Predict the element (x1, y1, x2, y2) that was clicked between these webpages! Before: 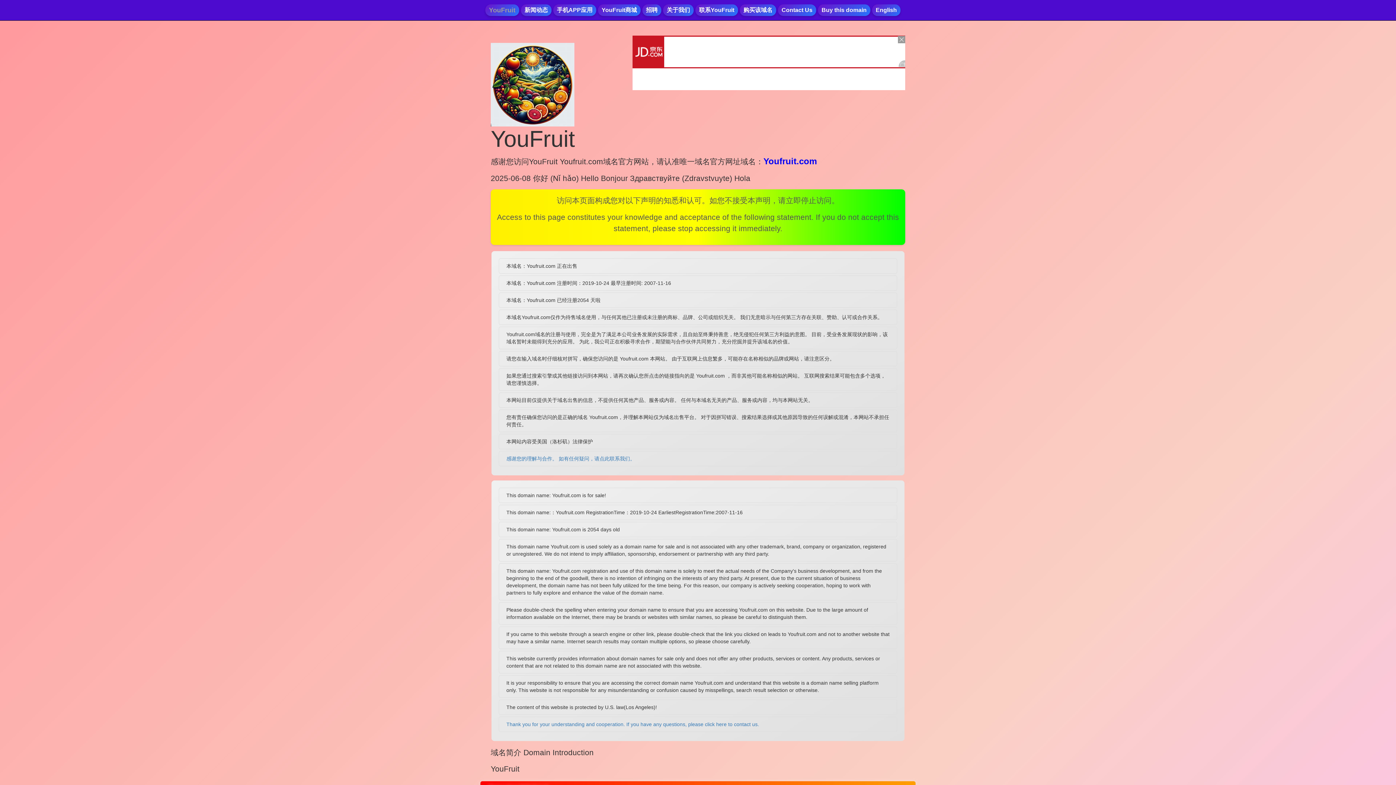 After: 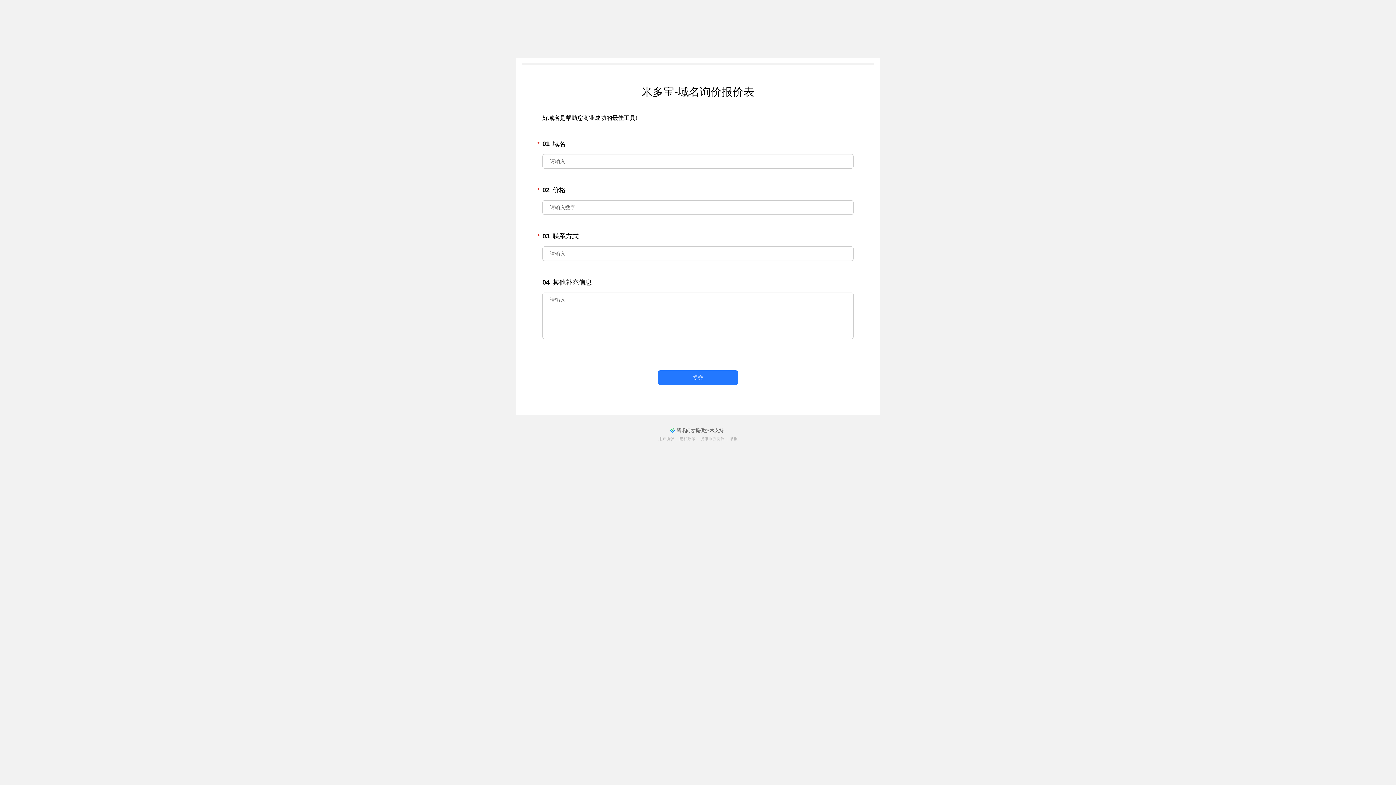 Action: bbox: (506, 456, 635, 461) label: 感谢您的理解与合作。 如有任何疑问，请点此联系我们。